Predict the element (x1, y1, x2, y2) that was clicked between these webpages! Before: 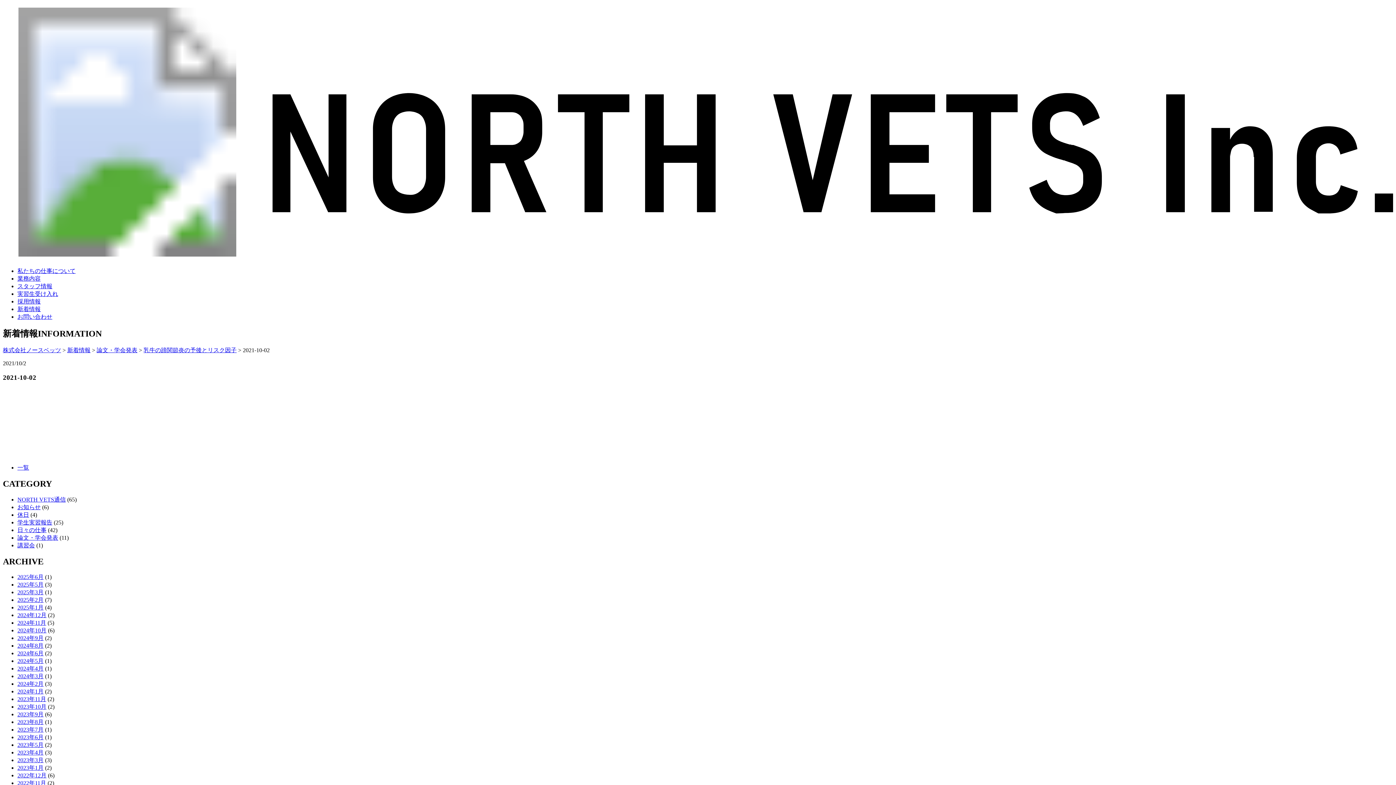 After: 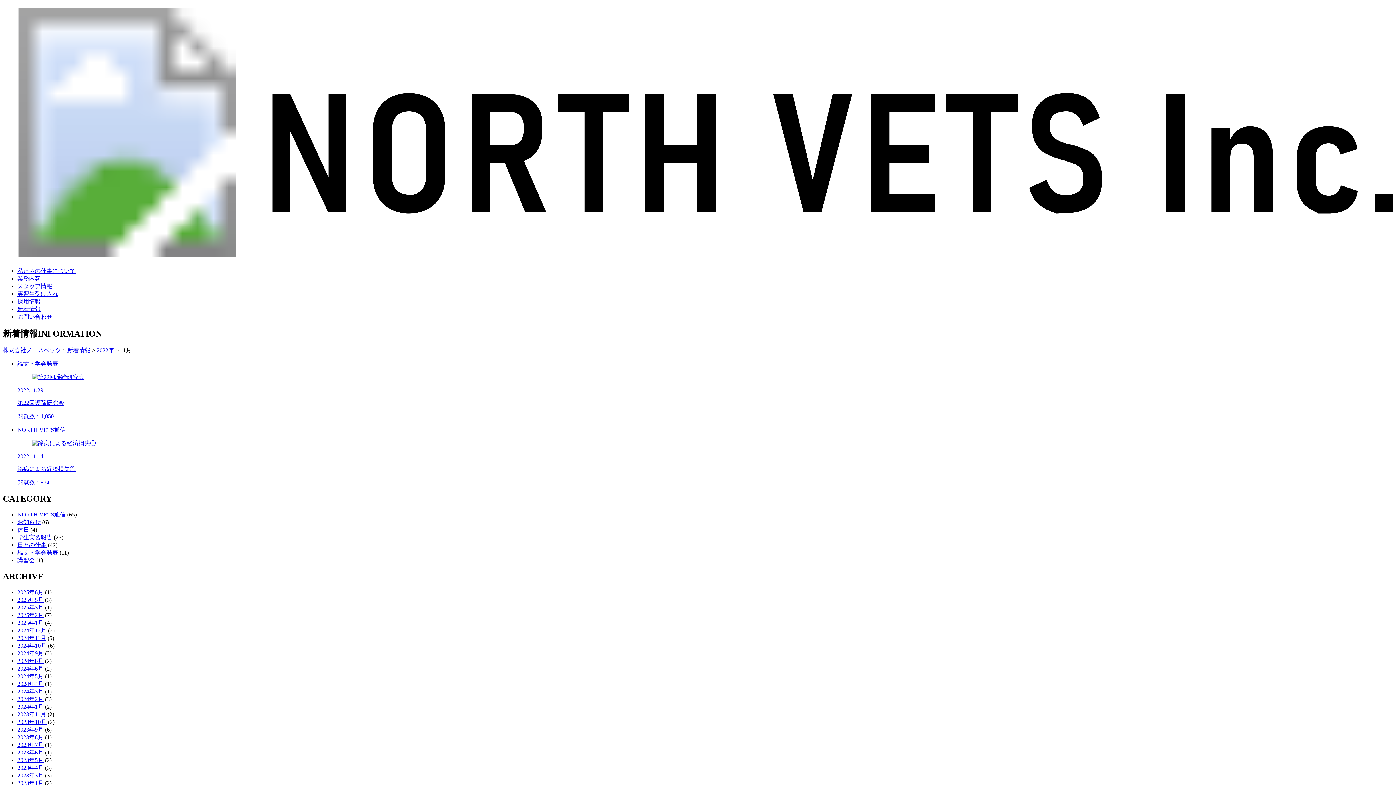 Action: label: 2022年11月 bbox: (17, 780, 46, 786)